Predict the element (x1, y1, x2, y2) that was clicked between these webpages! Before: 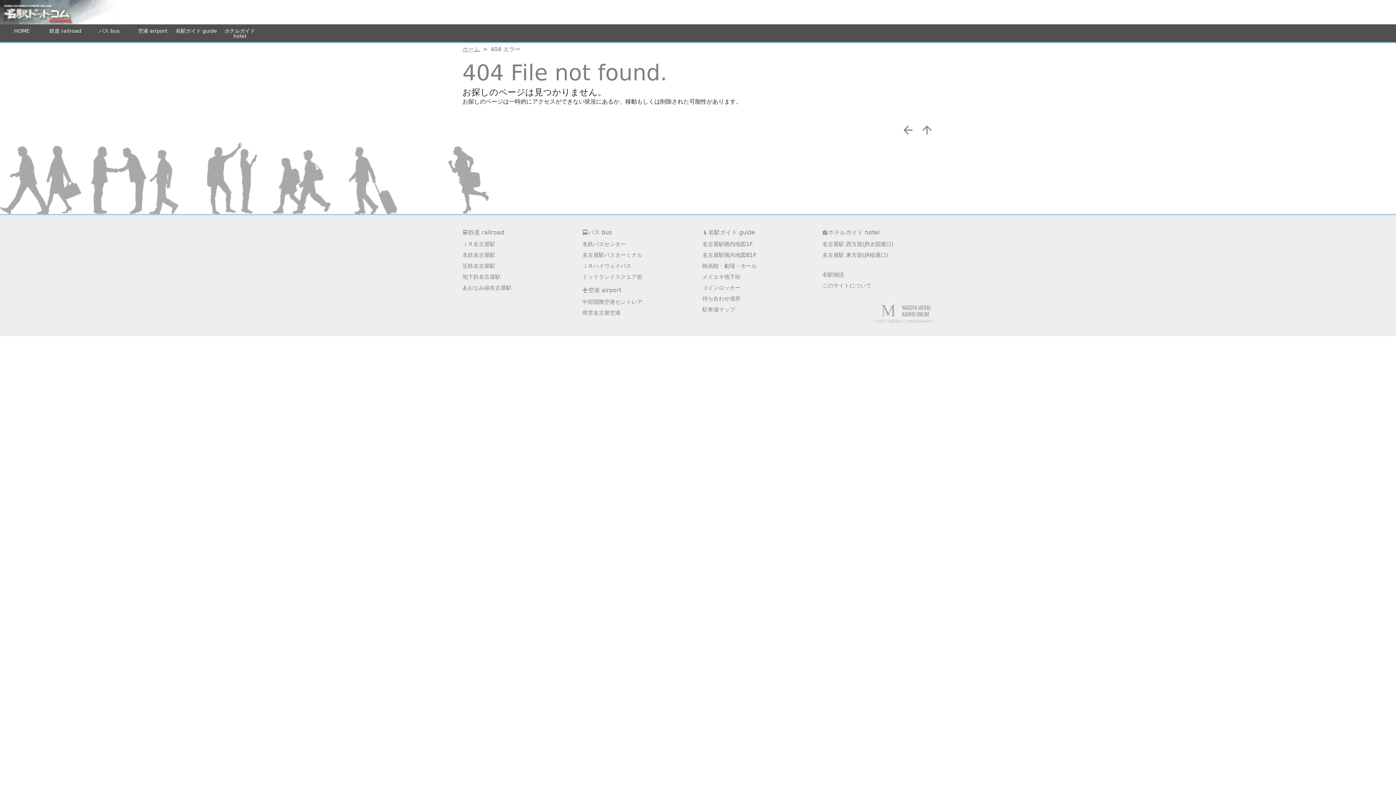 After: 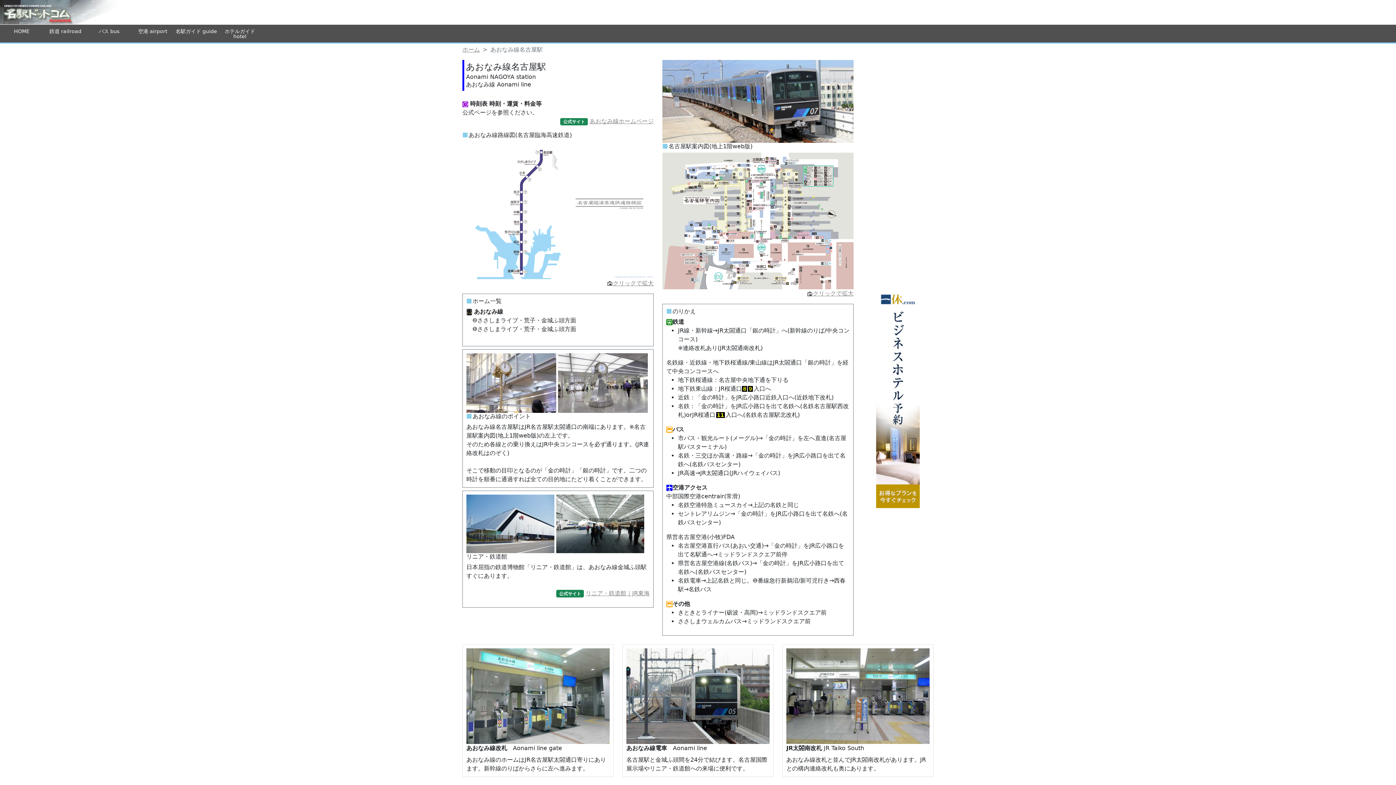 Action: label: あおなみ線名古屋駅 bbox: (462, 284, 511, 291)